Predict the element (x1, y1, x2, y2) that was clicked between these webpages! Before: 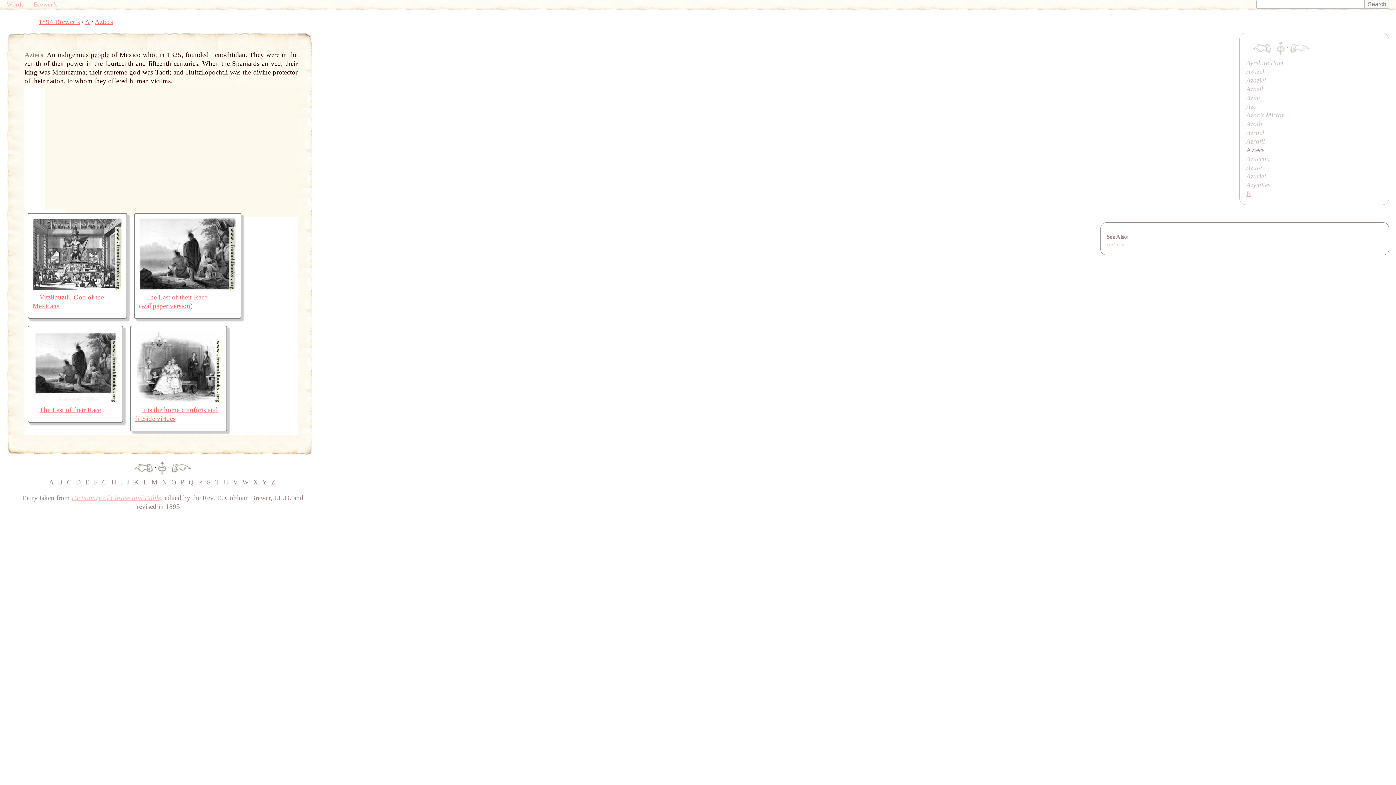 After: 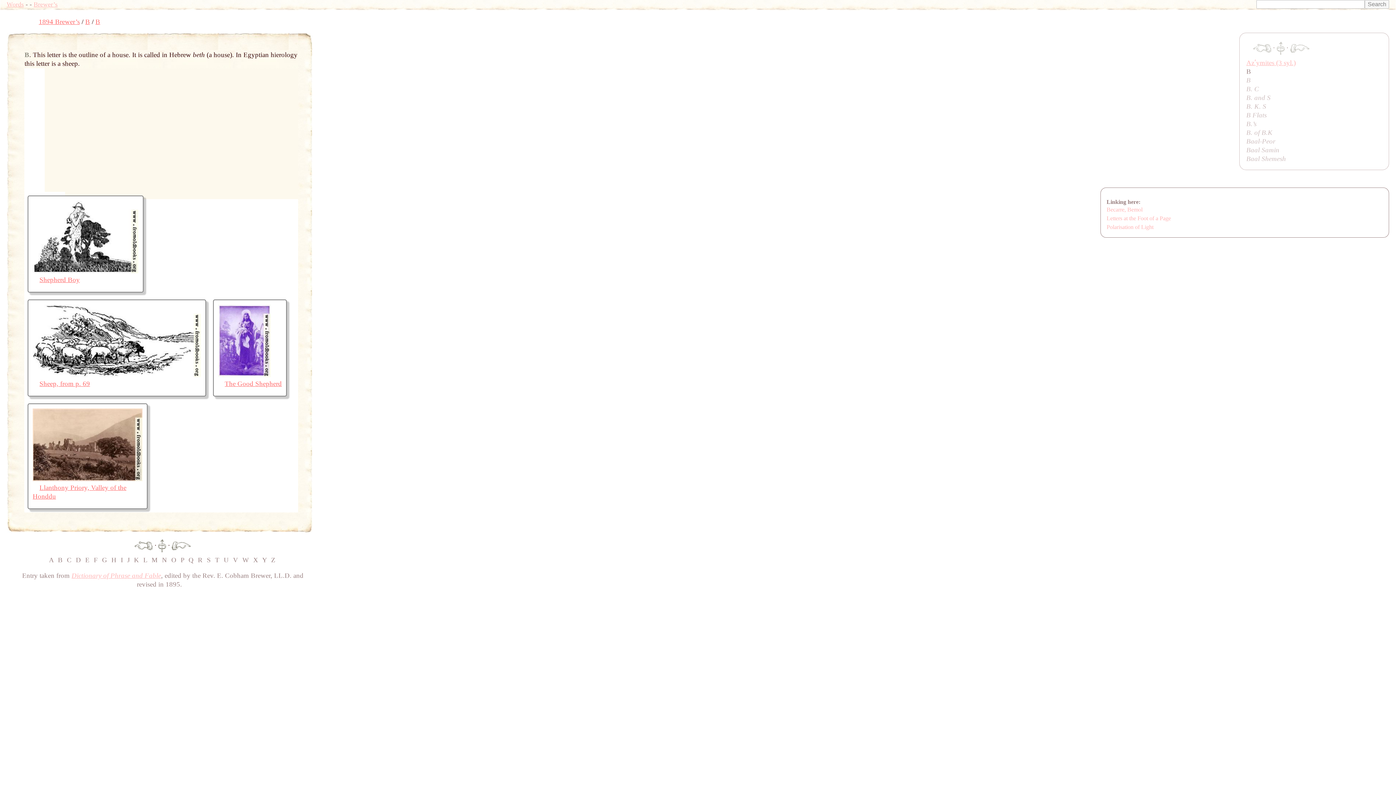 Action: bbox: (1246, 189, 1251, 197) label: B